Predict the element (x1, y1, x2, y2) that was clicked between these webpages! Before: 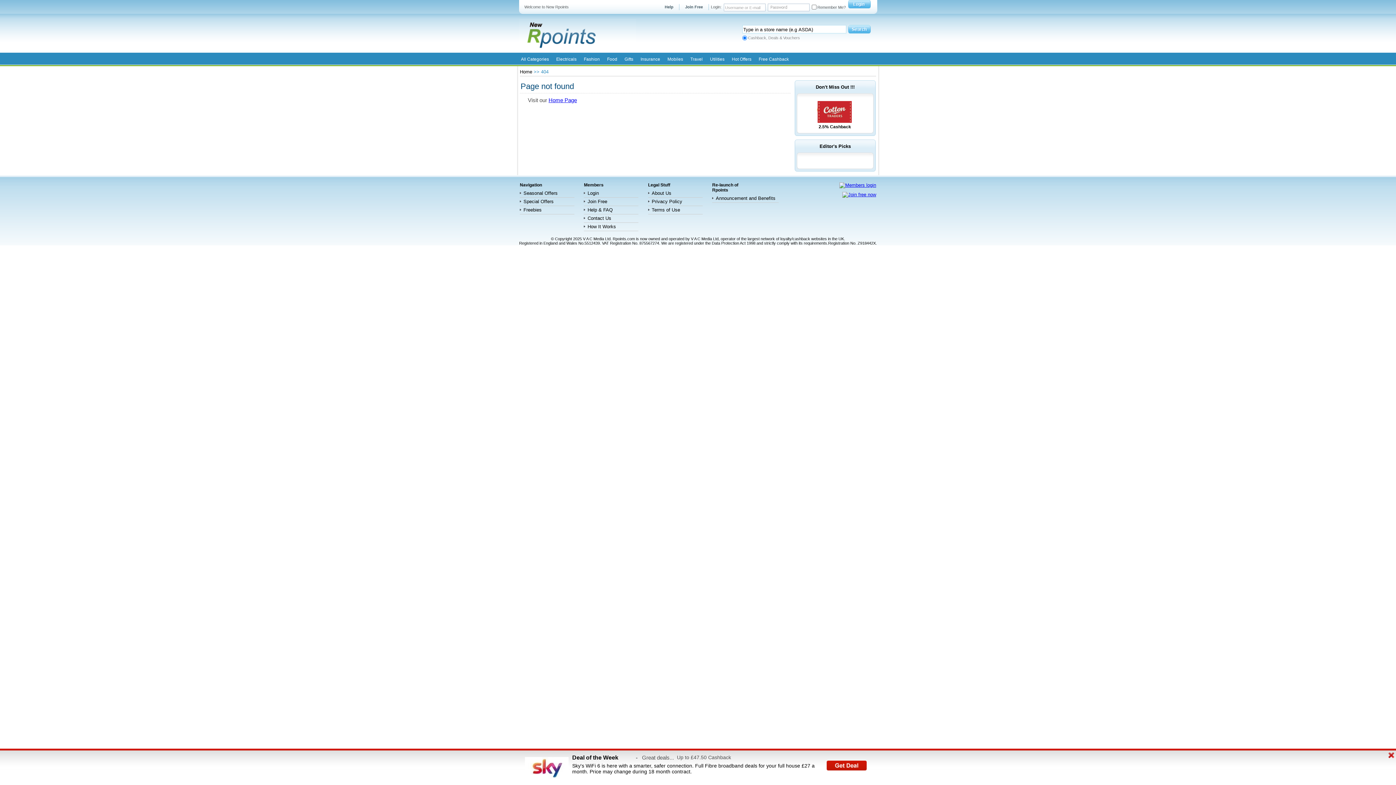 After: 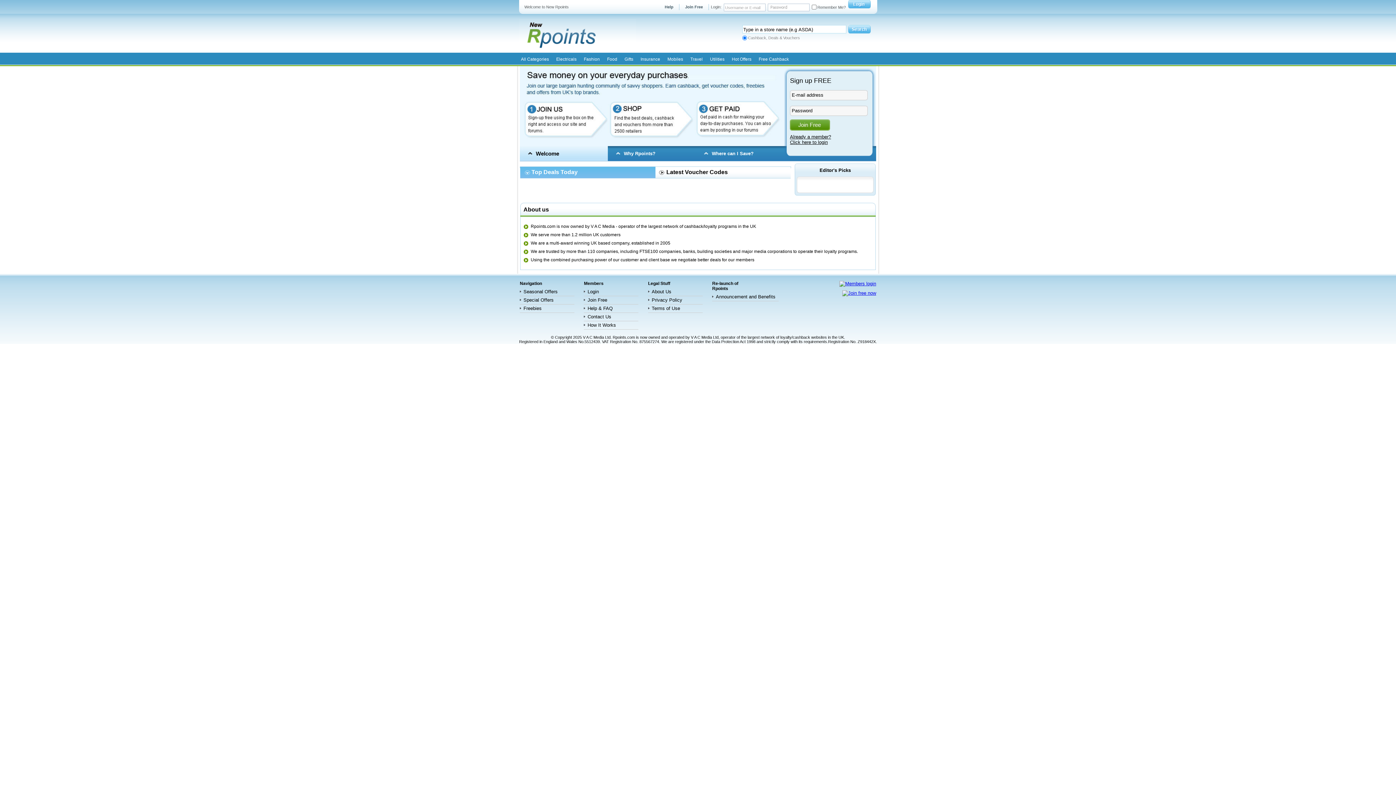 Action: bbox: (519, 18, 636, 50)